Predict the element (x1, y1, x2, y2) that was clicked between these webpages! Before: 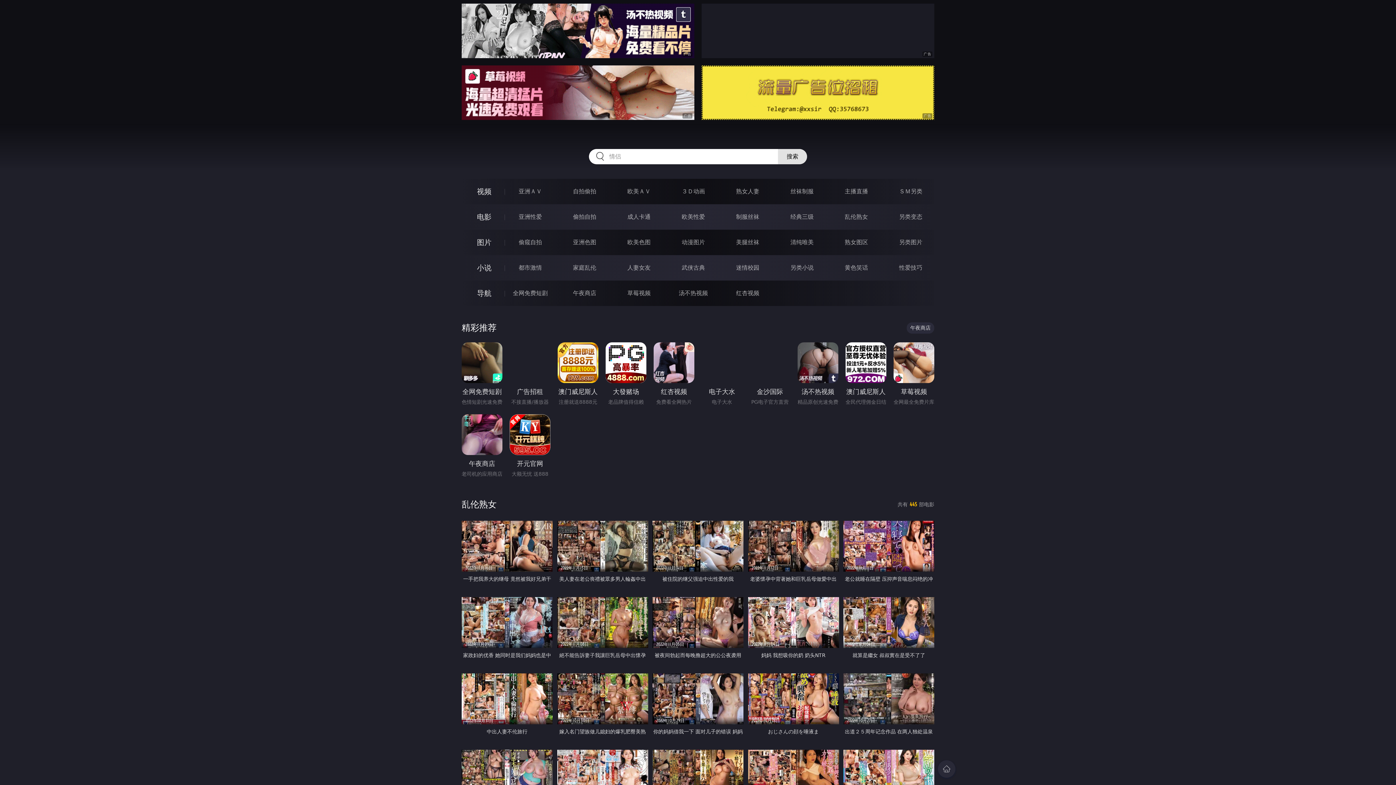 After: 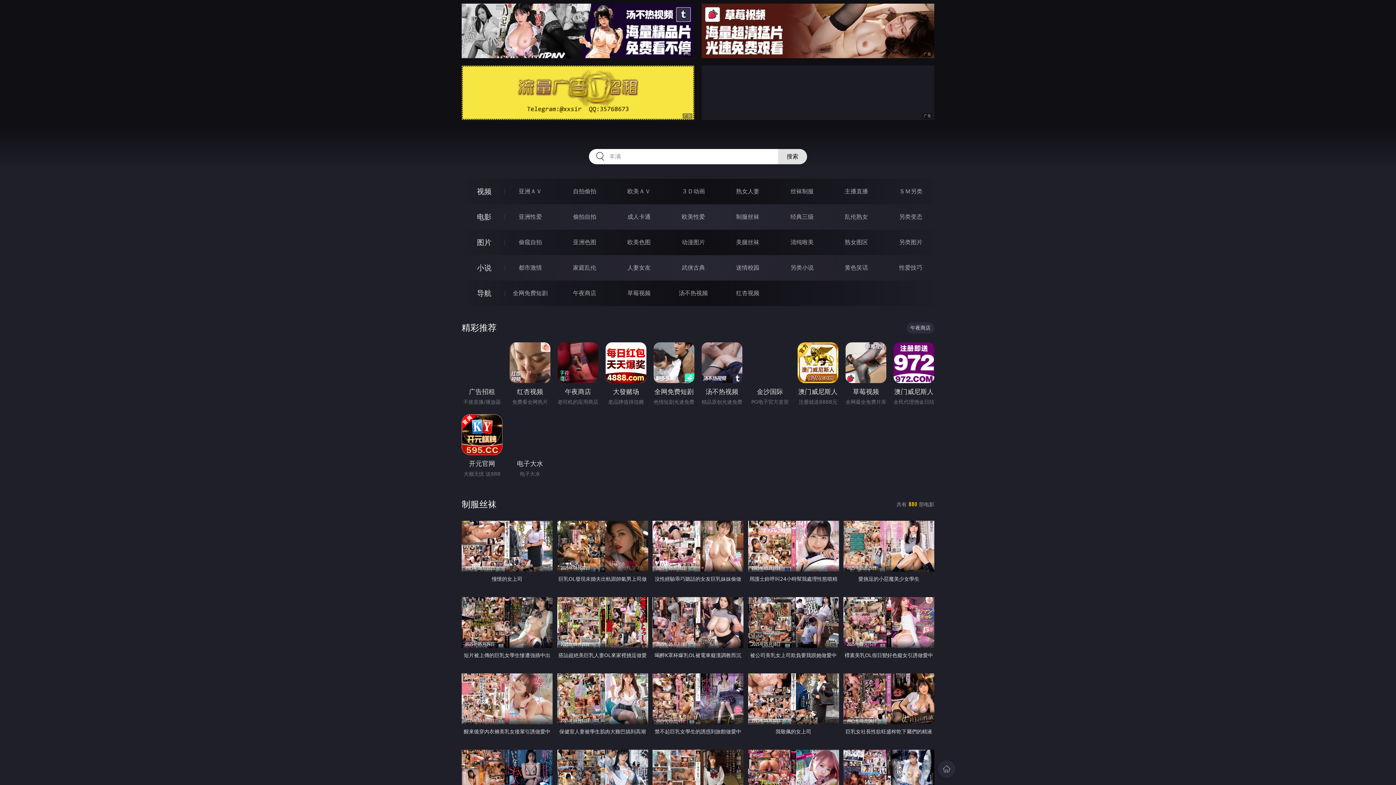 Action: label: 制服丝袜 bbox: (736, 213, 759, 220)